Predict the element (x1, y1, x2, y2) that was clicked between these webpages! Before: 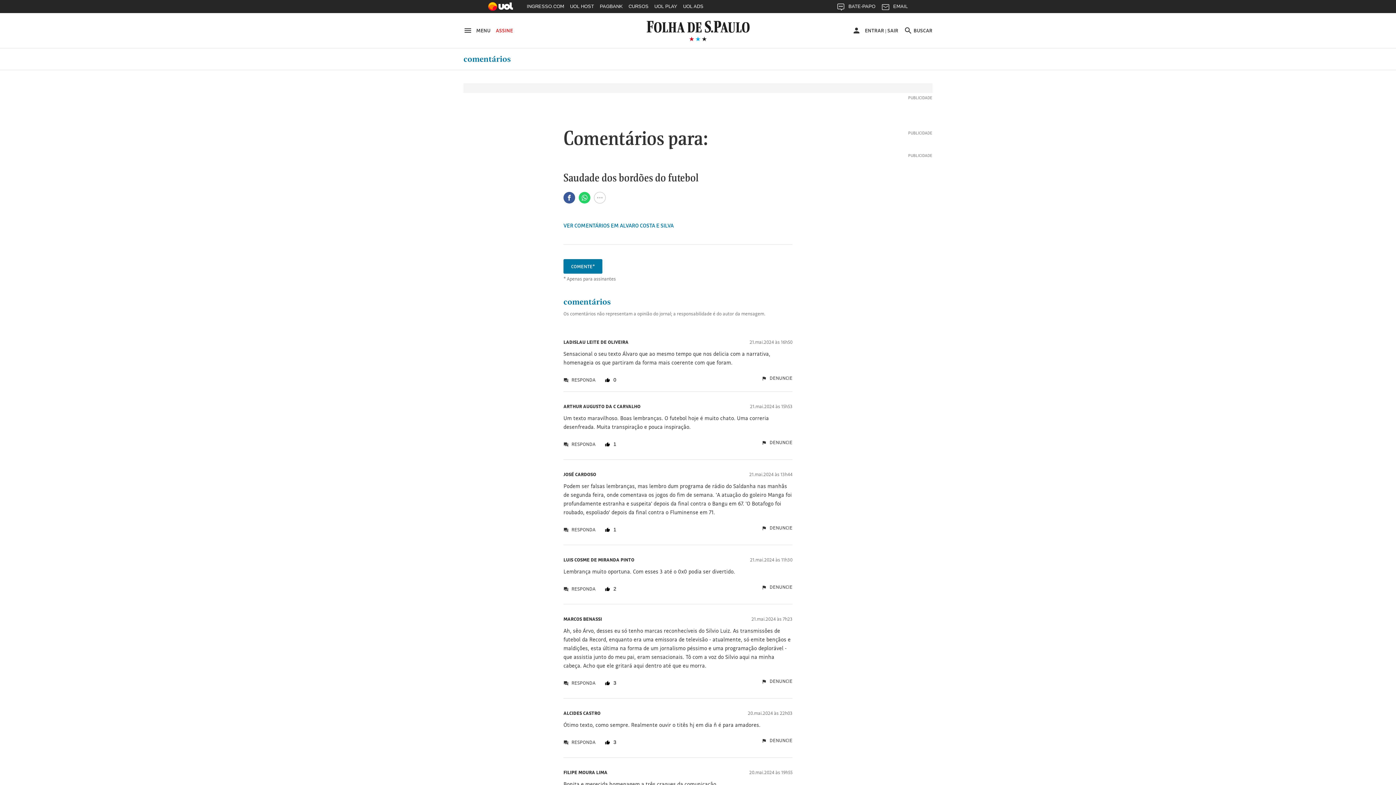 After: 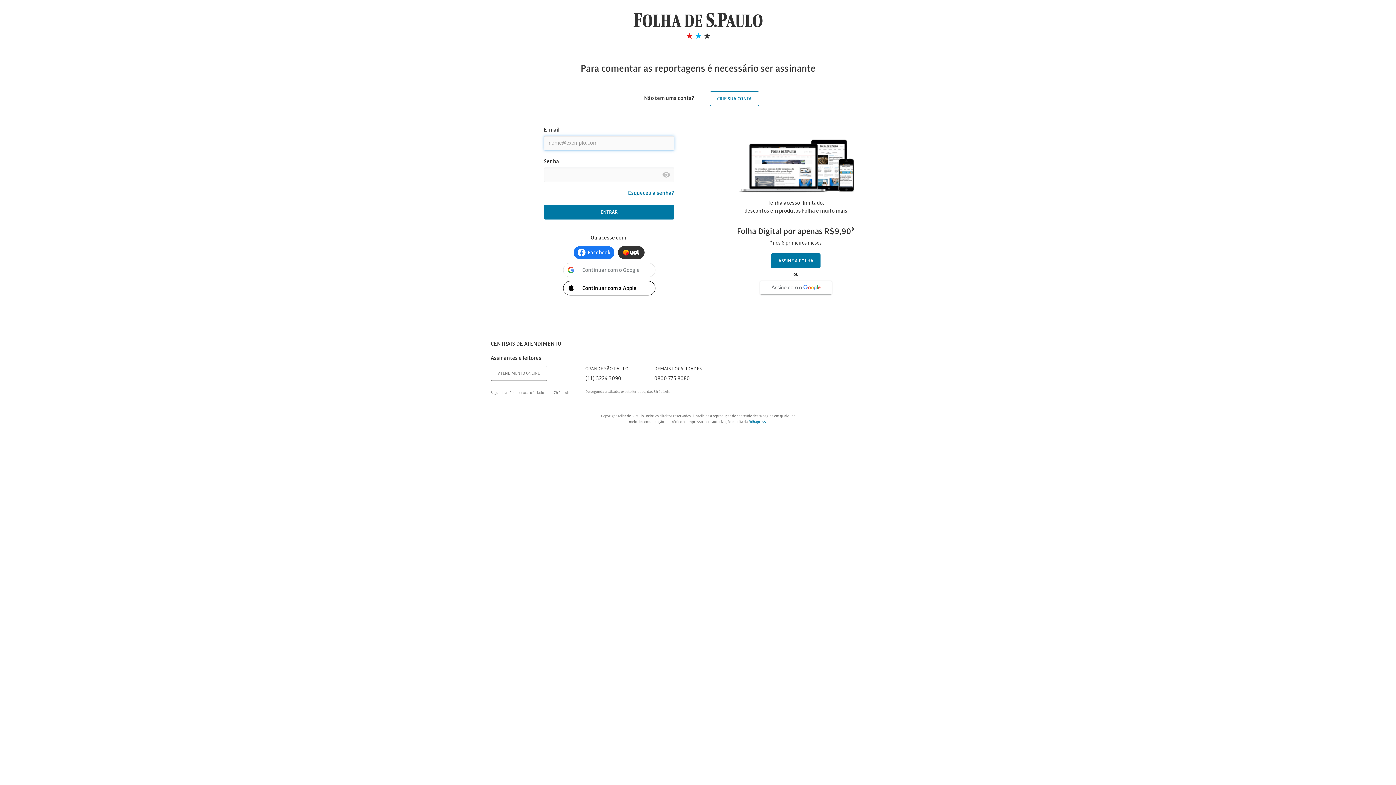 Action: label:  RESPONDA  bbox: (563, 431, 605, 437)